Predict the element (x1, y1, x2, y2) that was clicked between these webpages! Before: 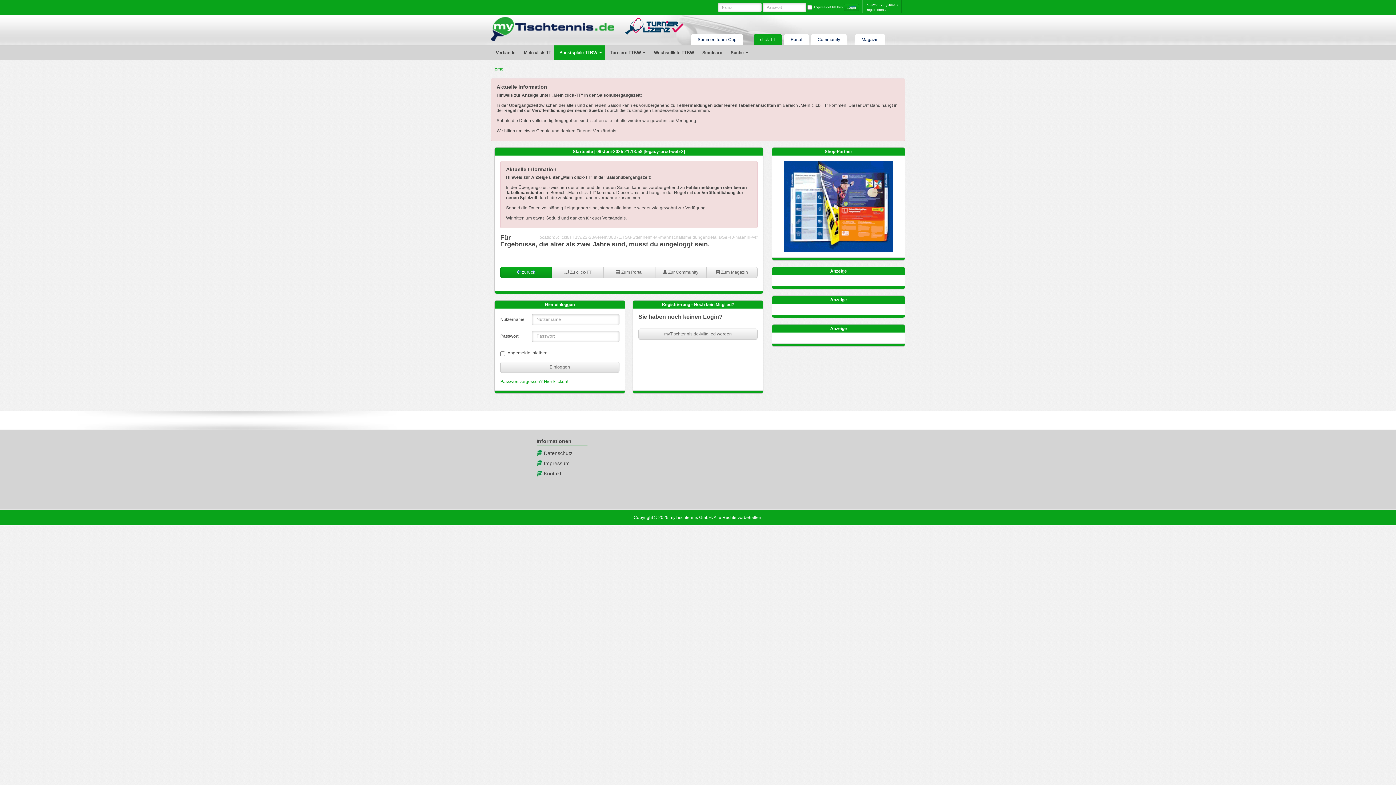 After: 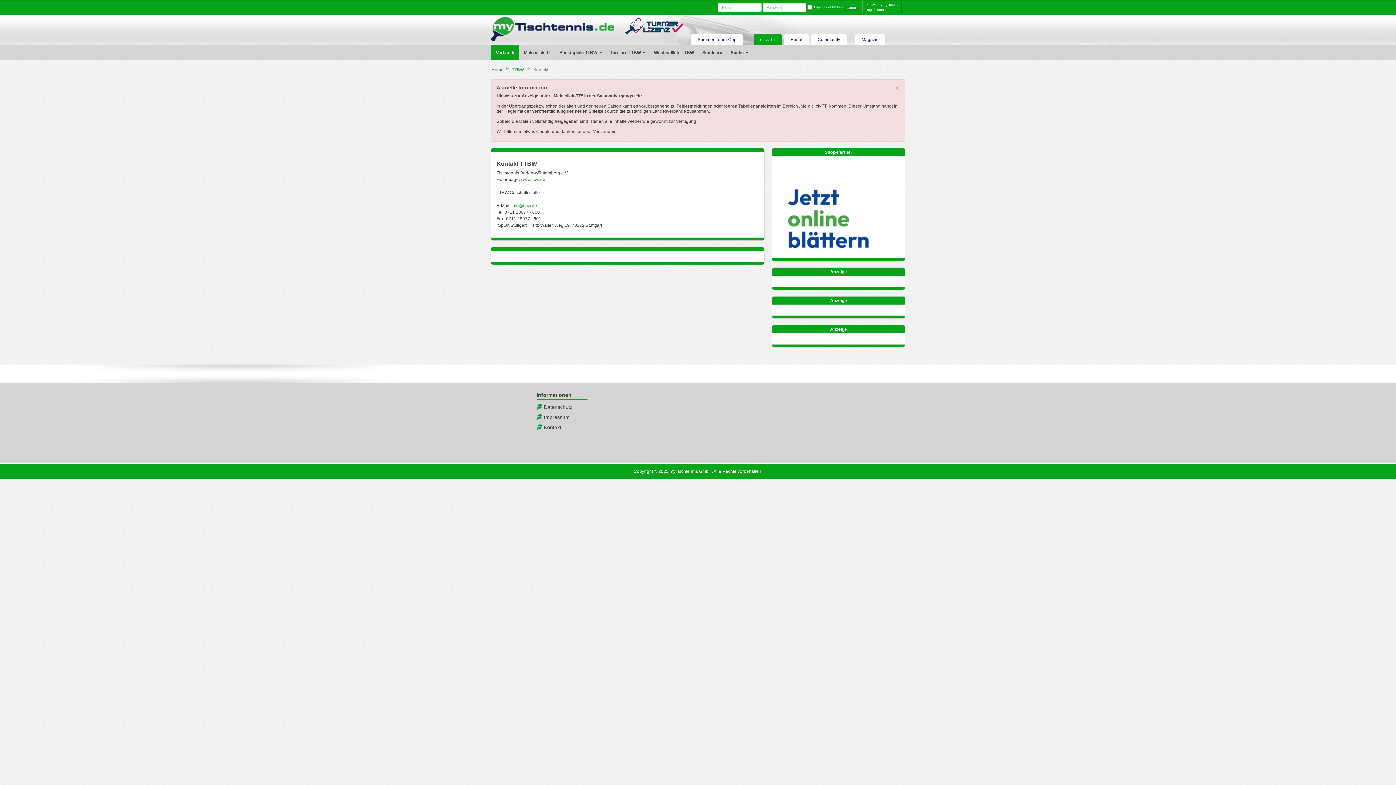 Action: bbox: (543, 470, 561, 476) label: Kontakt